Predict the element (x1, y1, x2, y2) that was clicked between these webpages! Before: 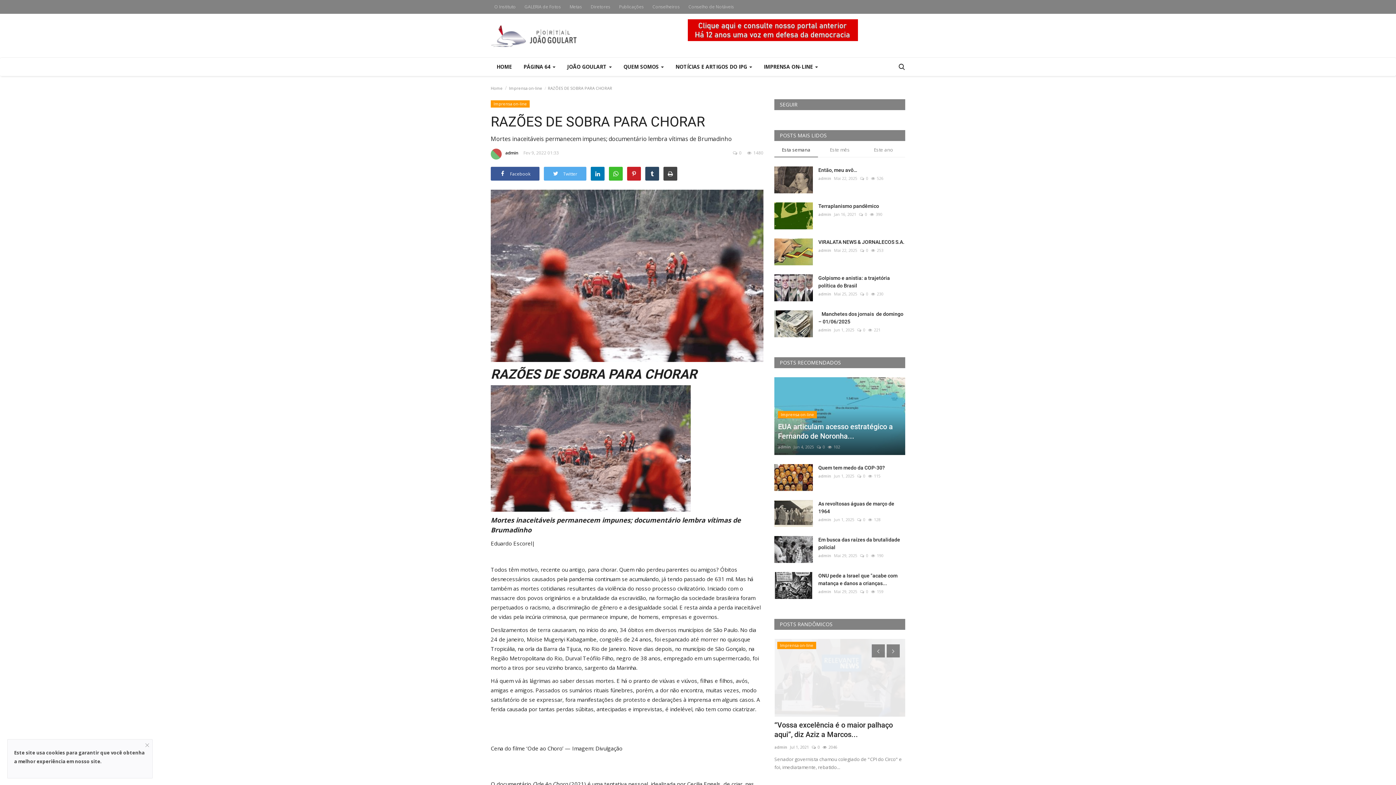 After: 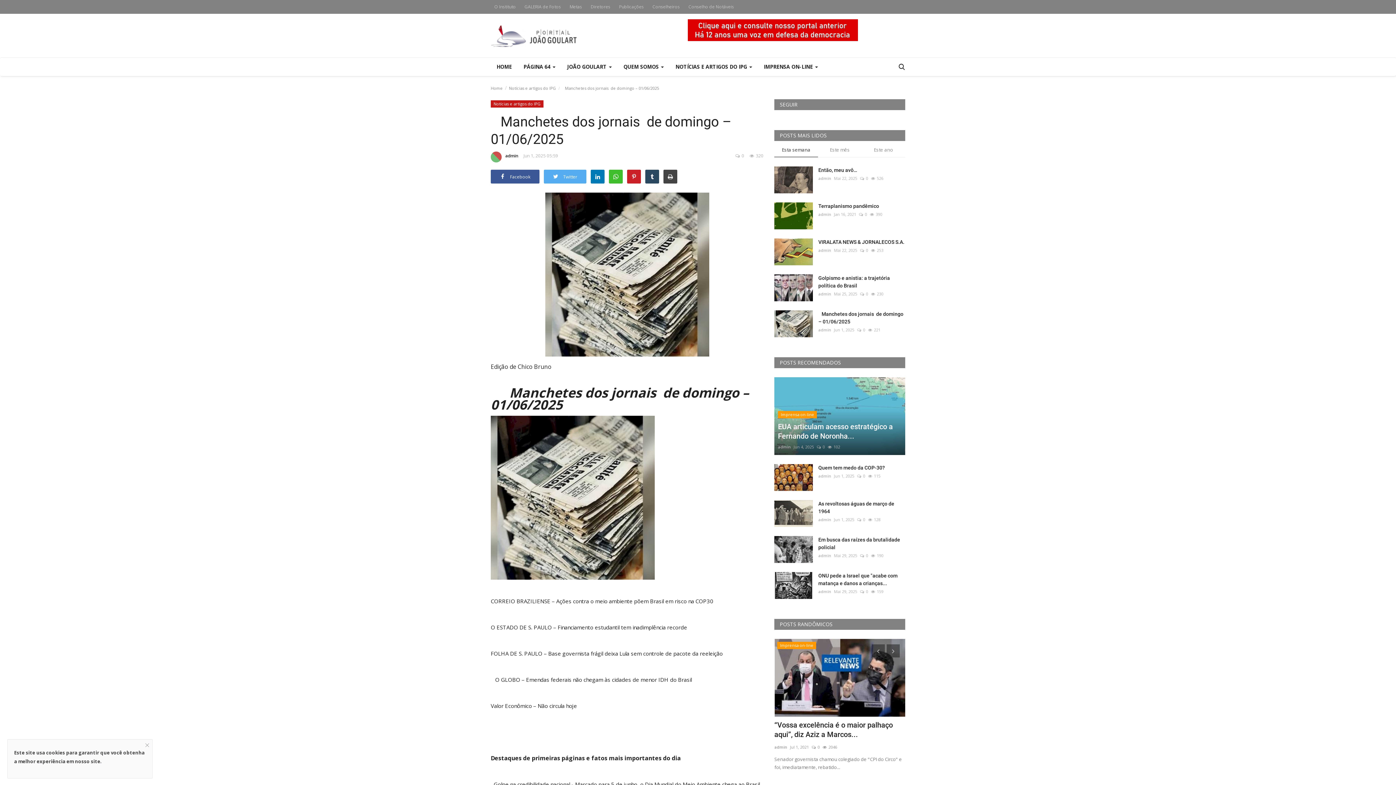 Action: bbox: (818, 310, 905, 325) label:    Manchetes dos jornais  de domingo – 01/06/2025 